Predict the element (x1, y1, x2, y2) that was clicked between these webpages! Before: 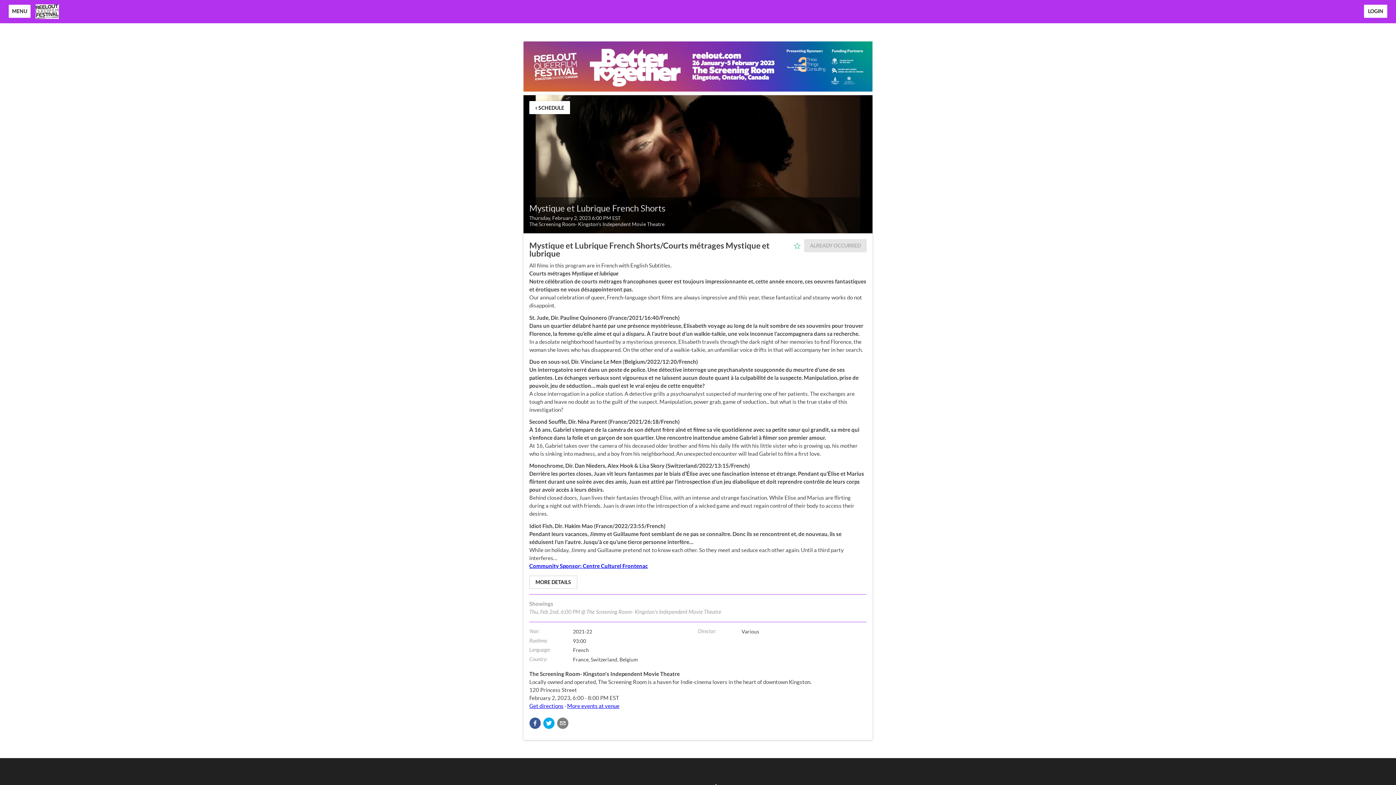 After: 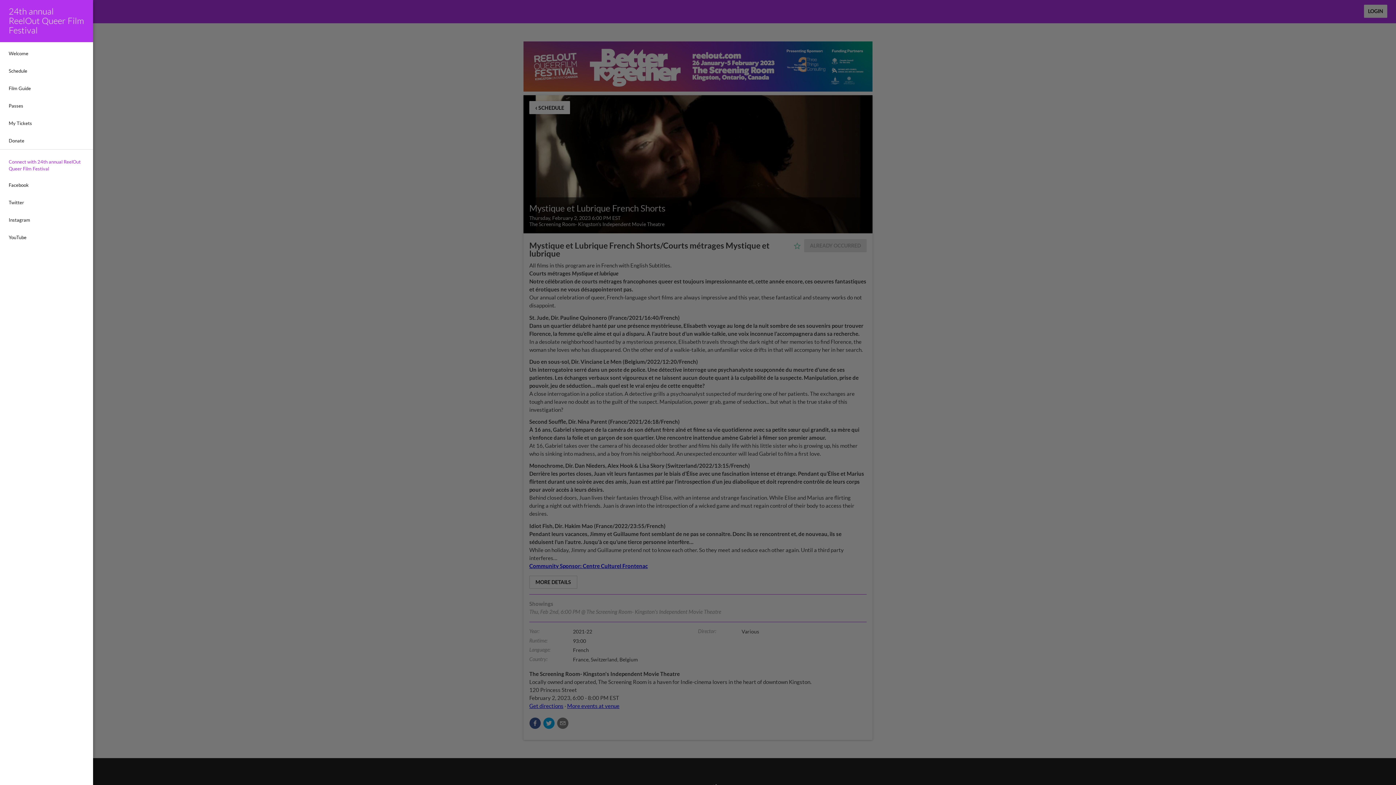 Action: bbox: (8, 4, 30, 17) label: MENU